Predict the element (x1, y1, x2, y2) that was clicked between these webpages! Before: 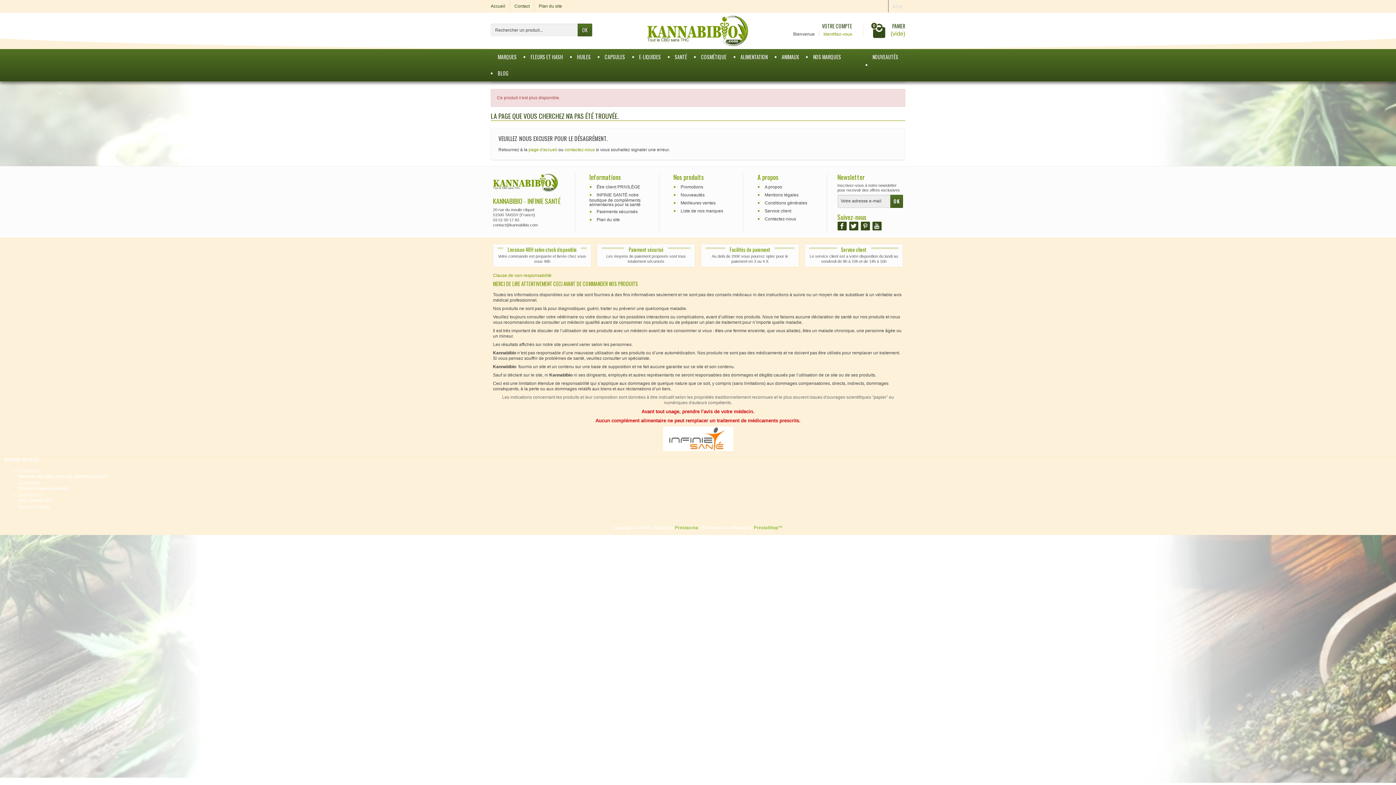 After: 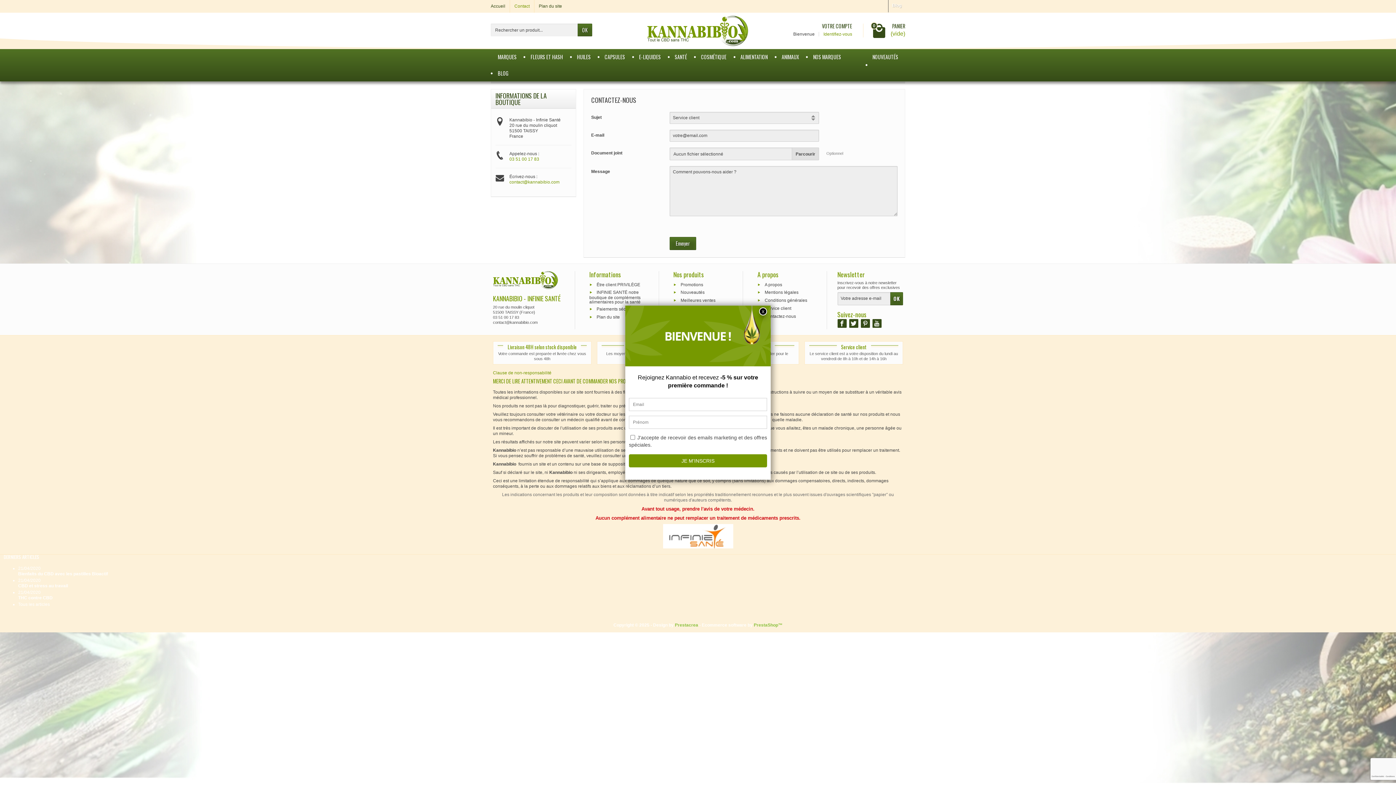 Action: label: Contact bbox: (509, 0, 534, 12)